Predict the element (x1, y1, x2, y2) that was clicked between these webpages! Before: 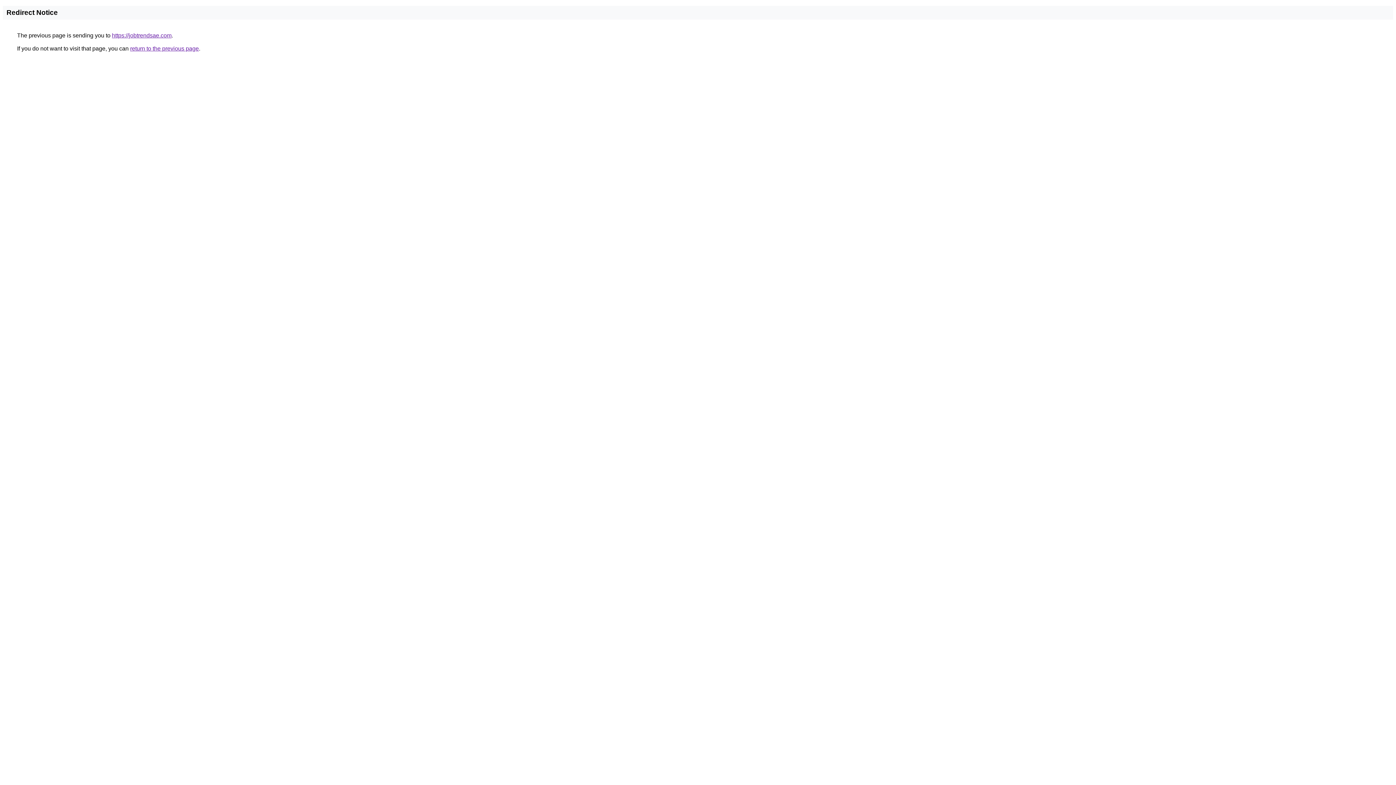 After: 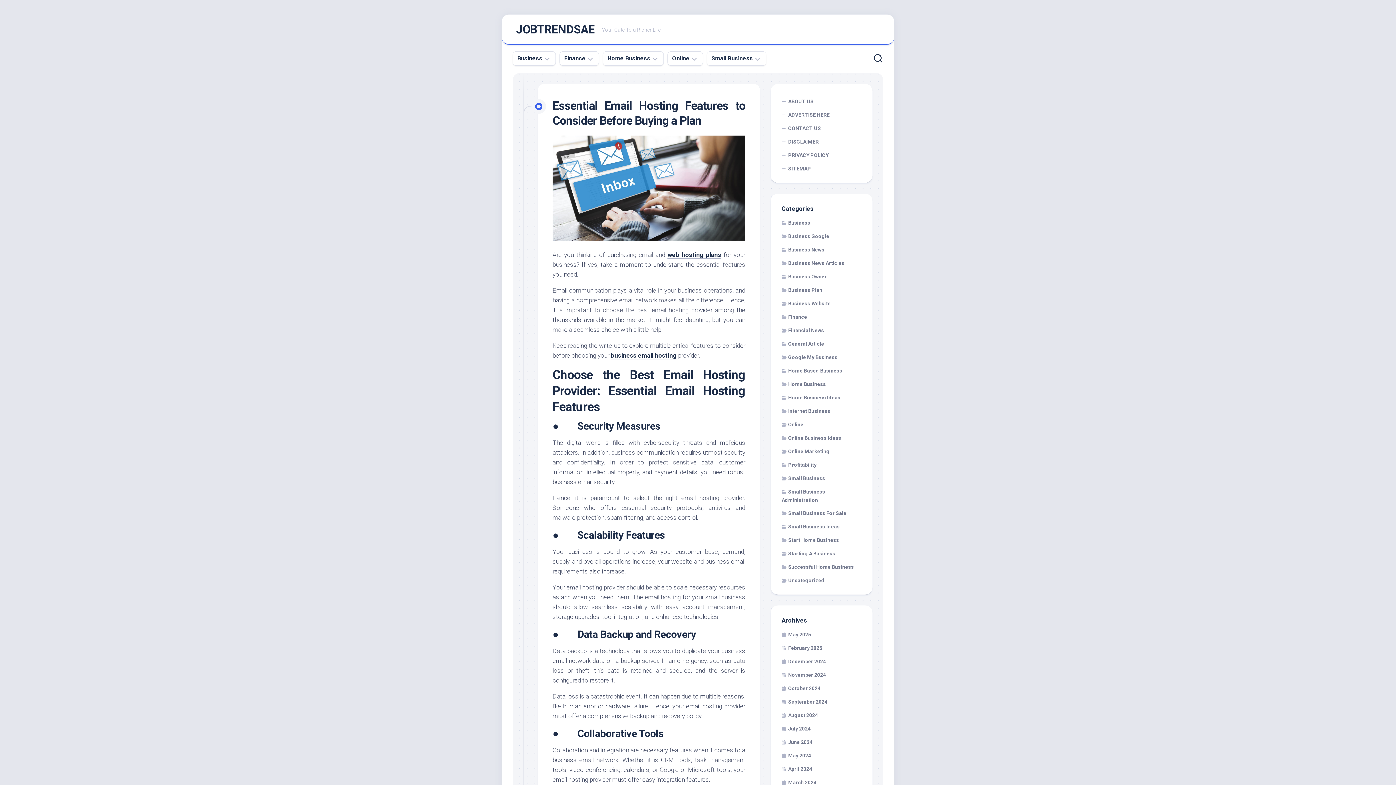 Action: bbox: (112, 32, 171, 38) label: https://jobtrendsae.com